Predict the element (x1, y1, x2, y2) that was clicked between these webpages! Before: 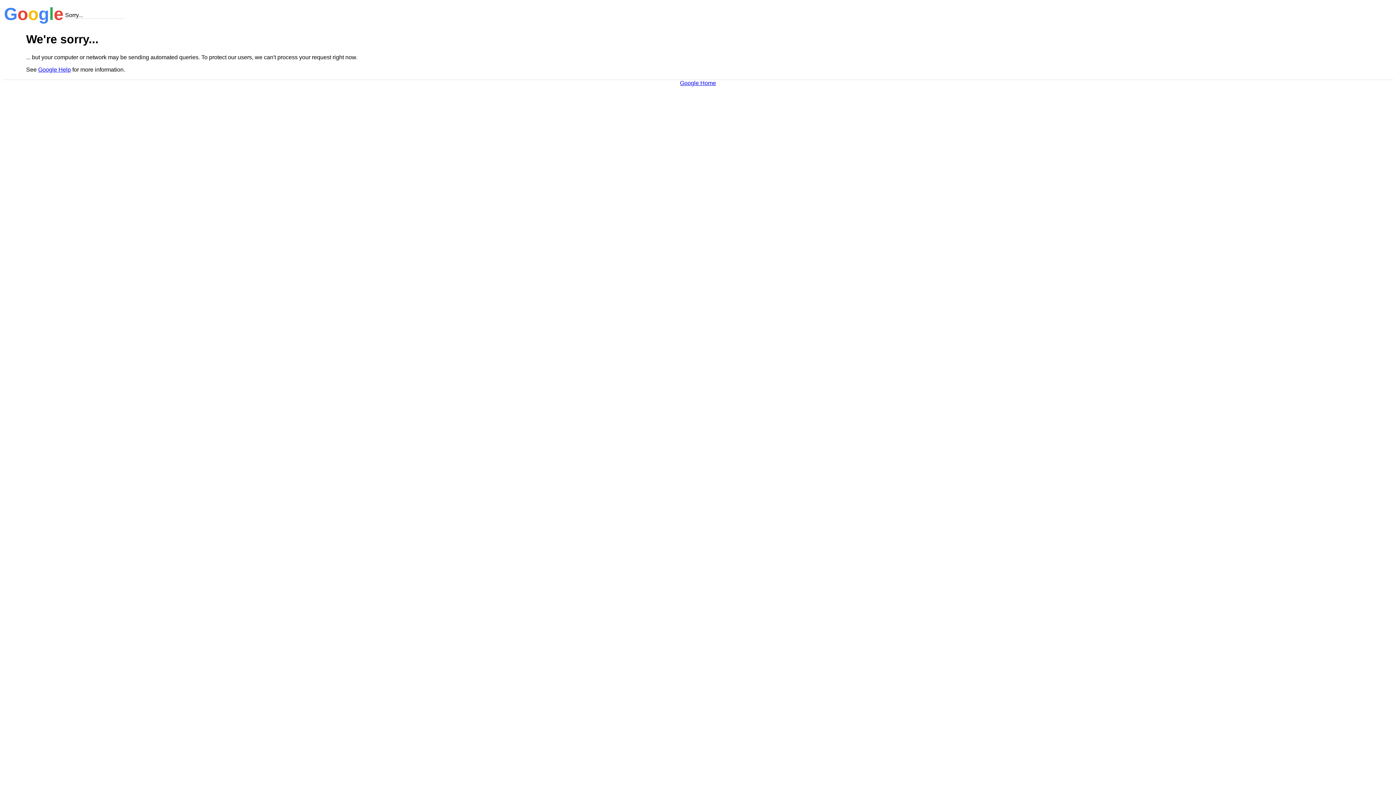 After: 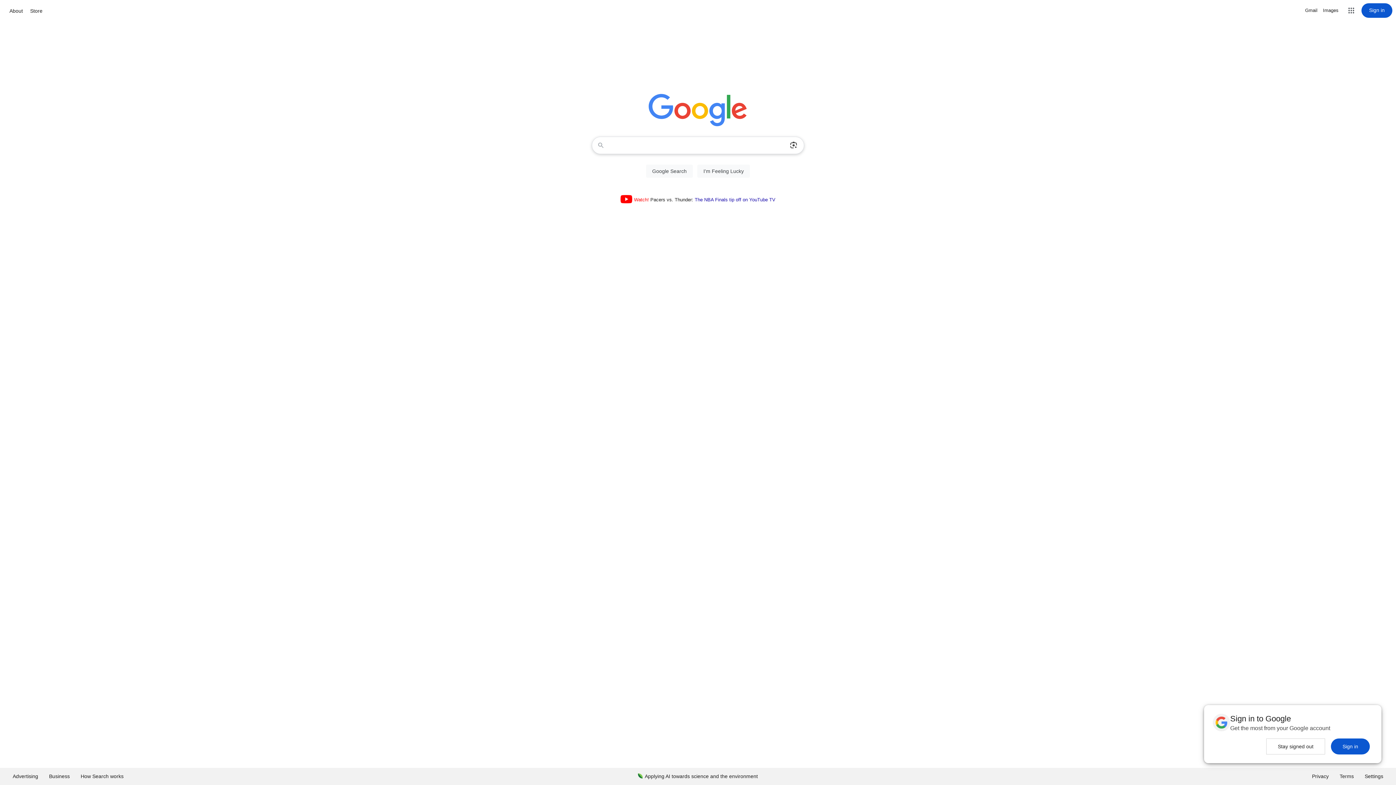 Action: label: Google Home bbox: (680, 79, 716, 86)